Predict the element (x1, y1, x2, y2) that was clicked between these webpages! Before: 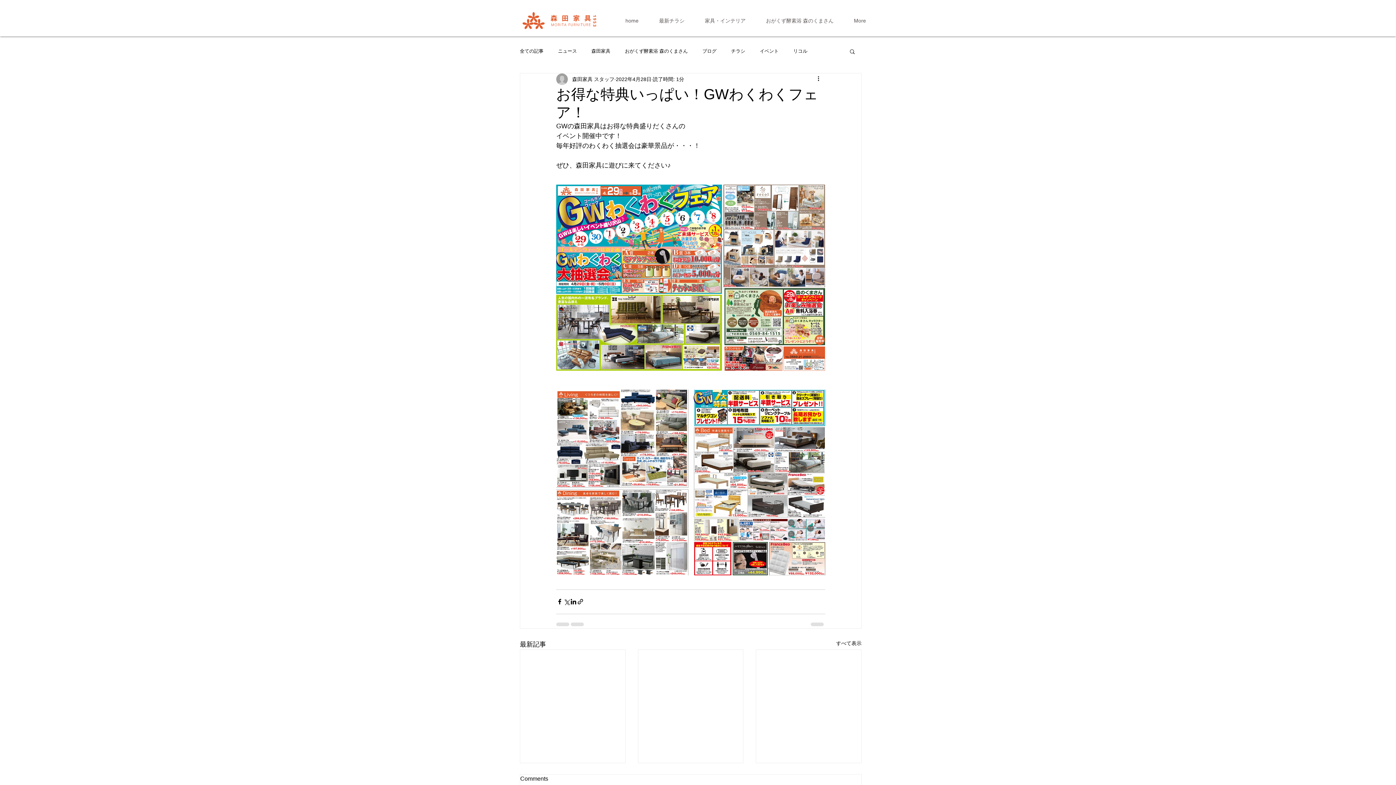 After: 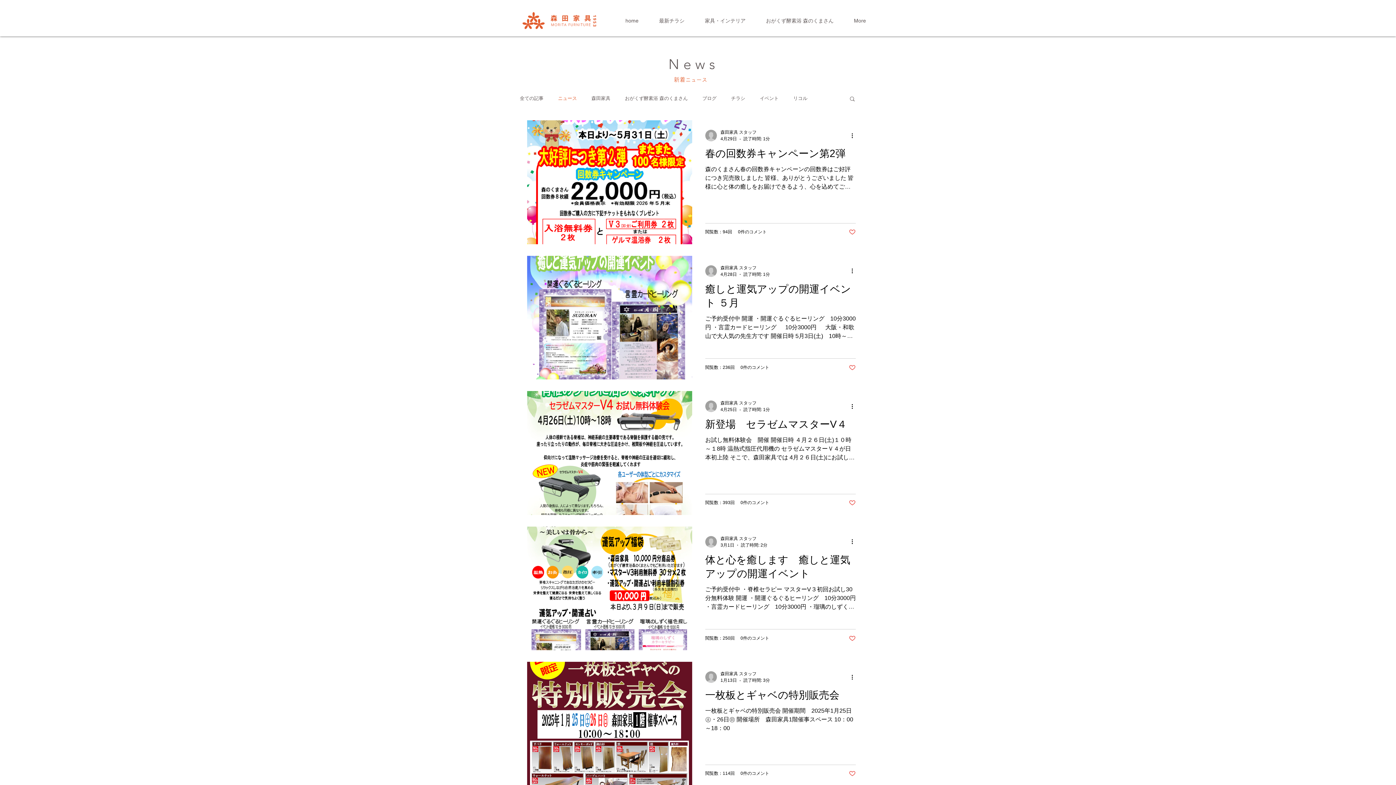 Action: bbox: (558, 48, 577, 54) label: ニュース